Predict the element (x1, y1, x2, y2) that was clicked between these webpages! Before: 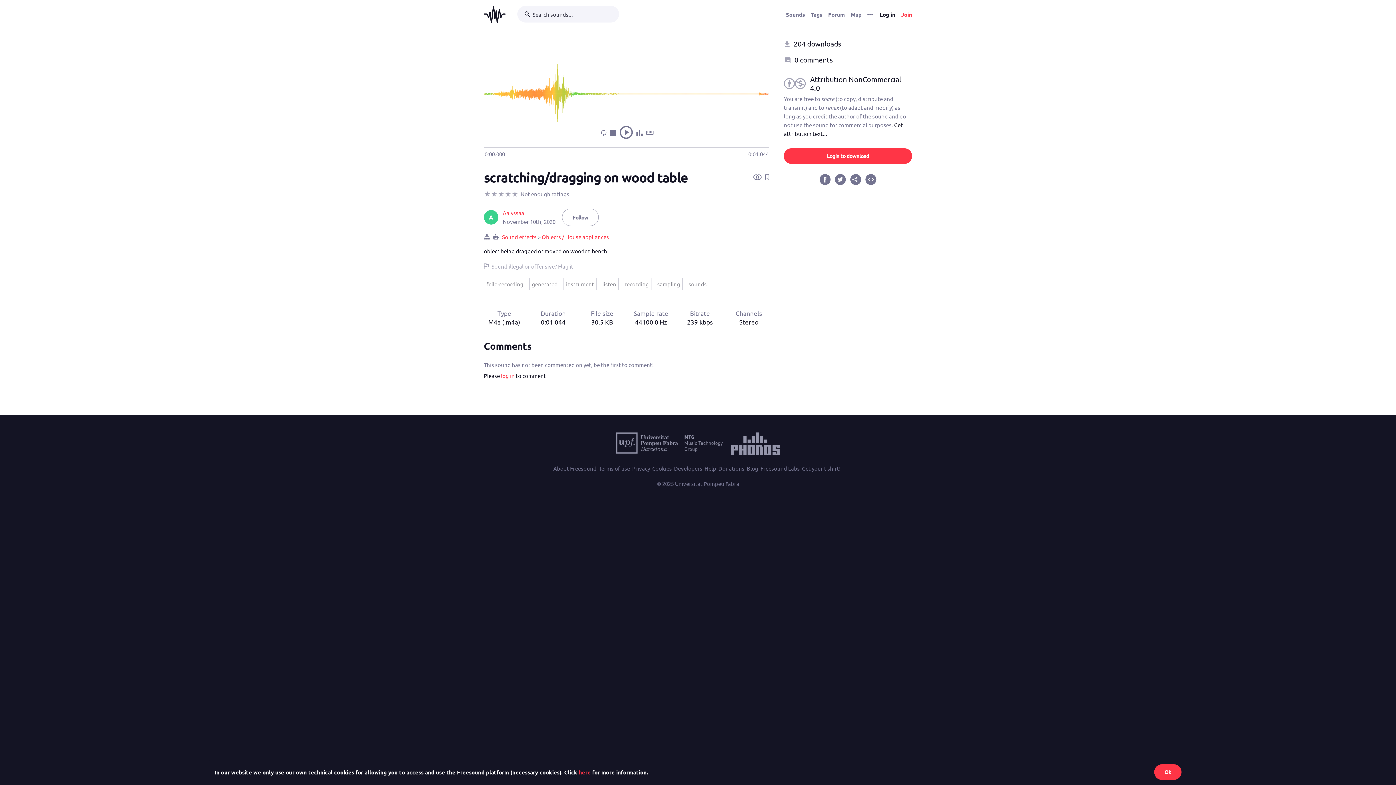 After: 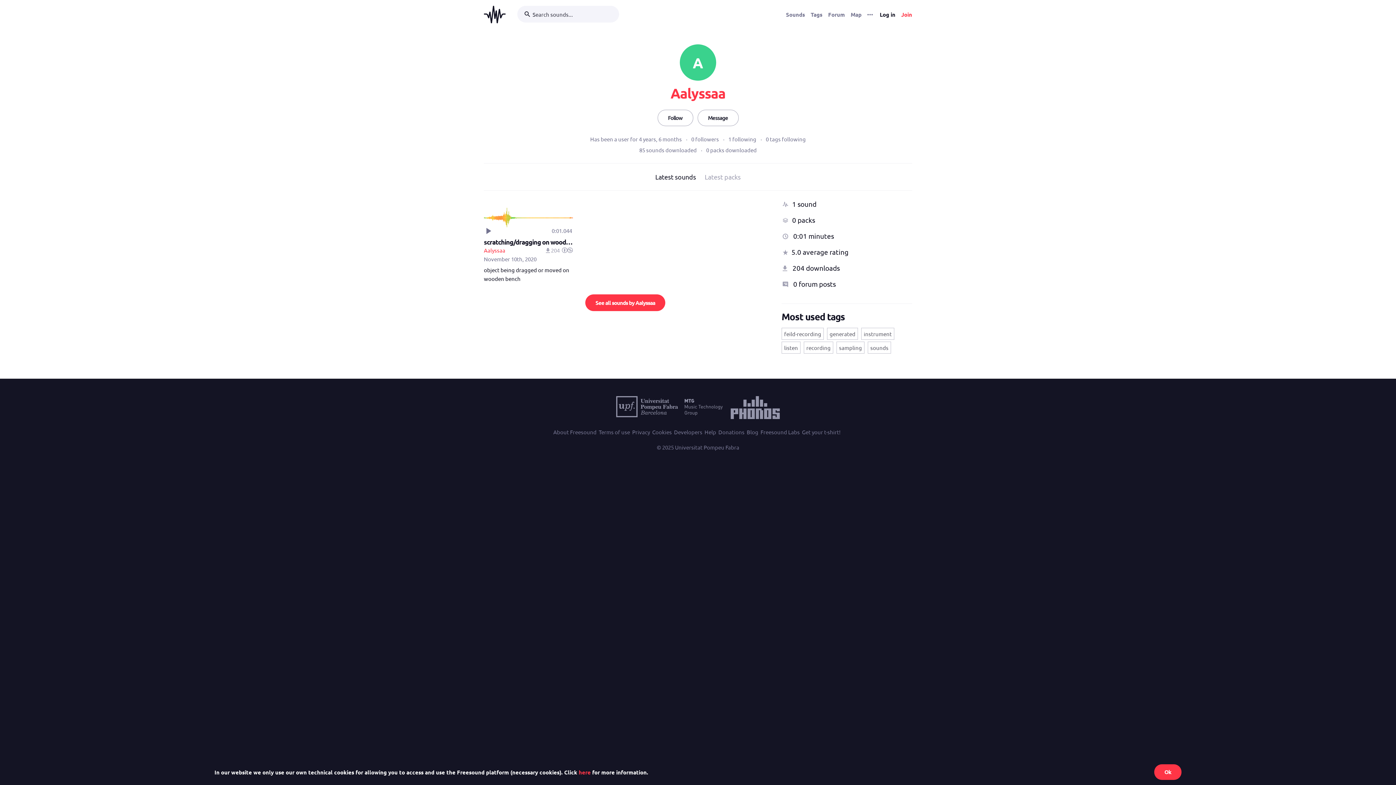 Action: label: Aalyssaa bbox: (502, 209, 524, 216)